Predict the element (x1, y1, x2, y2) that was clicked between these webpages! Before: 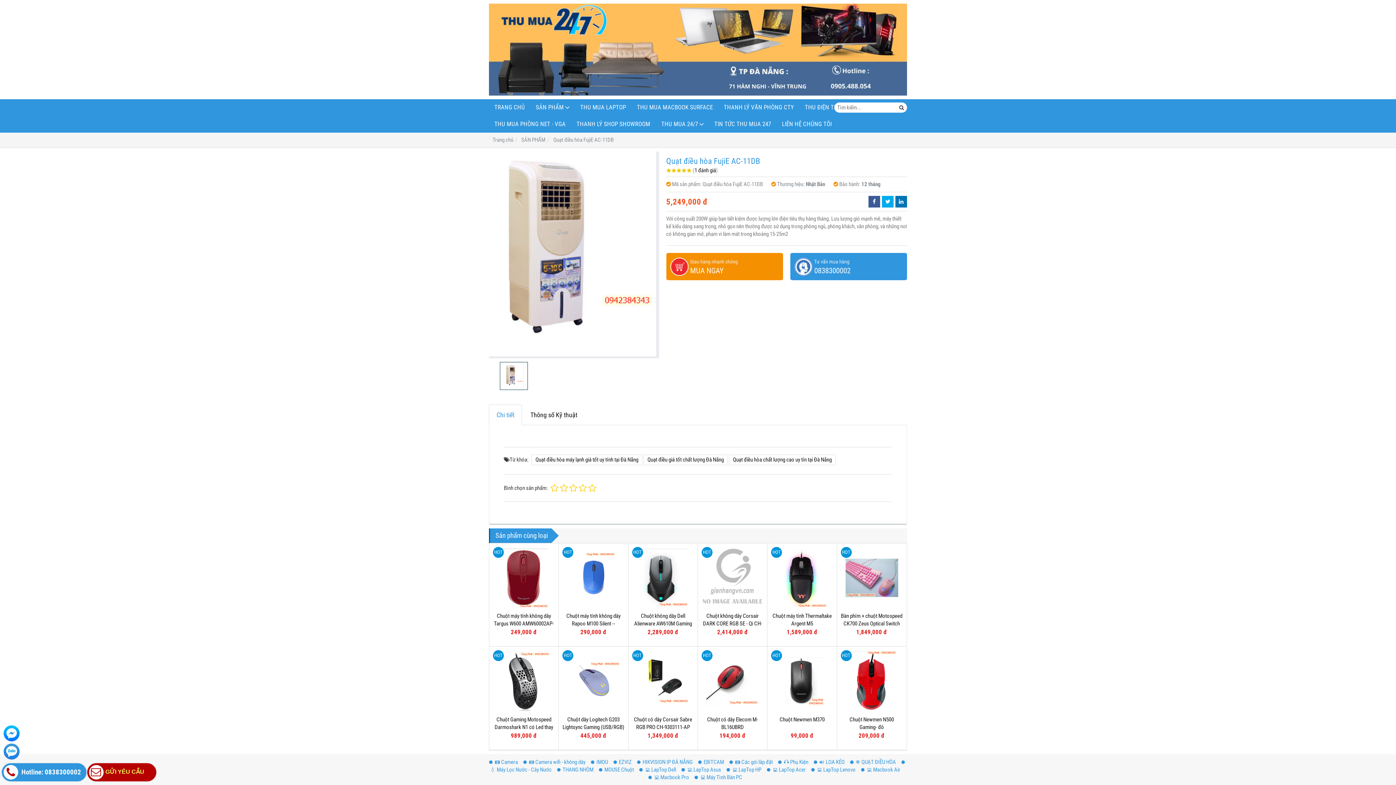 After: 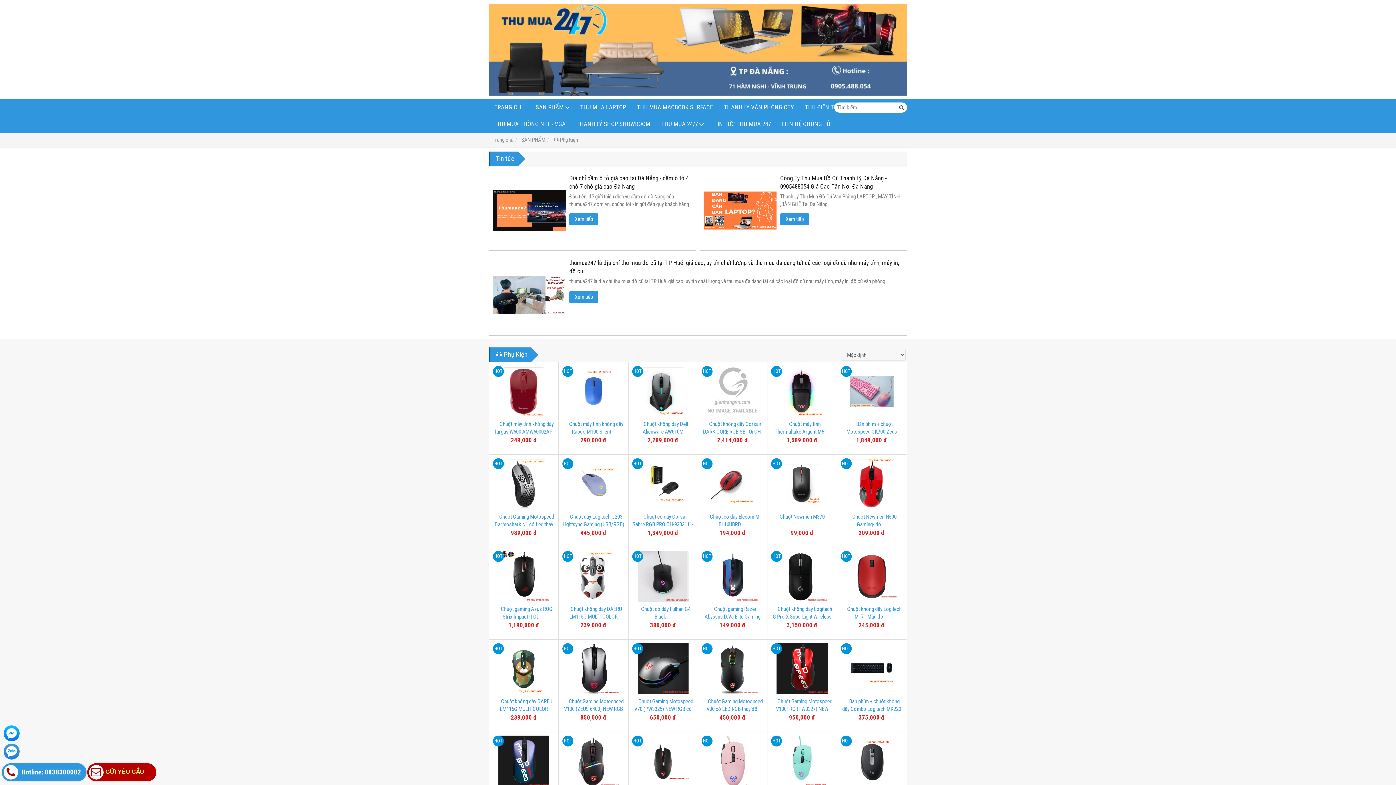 Action: label: ️🎧 Phụ Kiện bbox: (778, 759, 814, 765)